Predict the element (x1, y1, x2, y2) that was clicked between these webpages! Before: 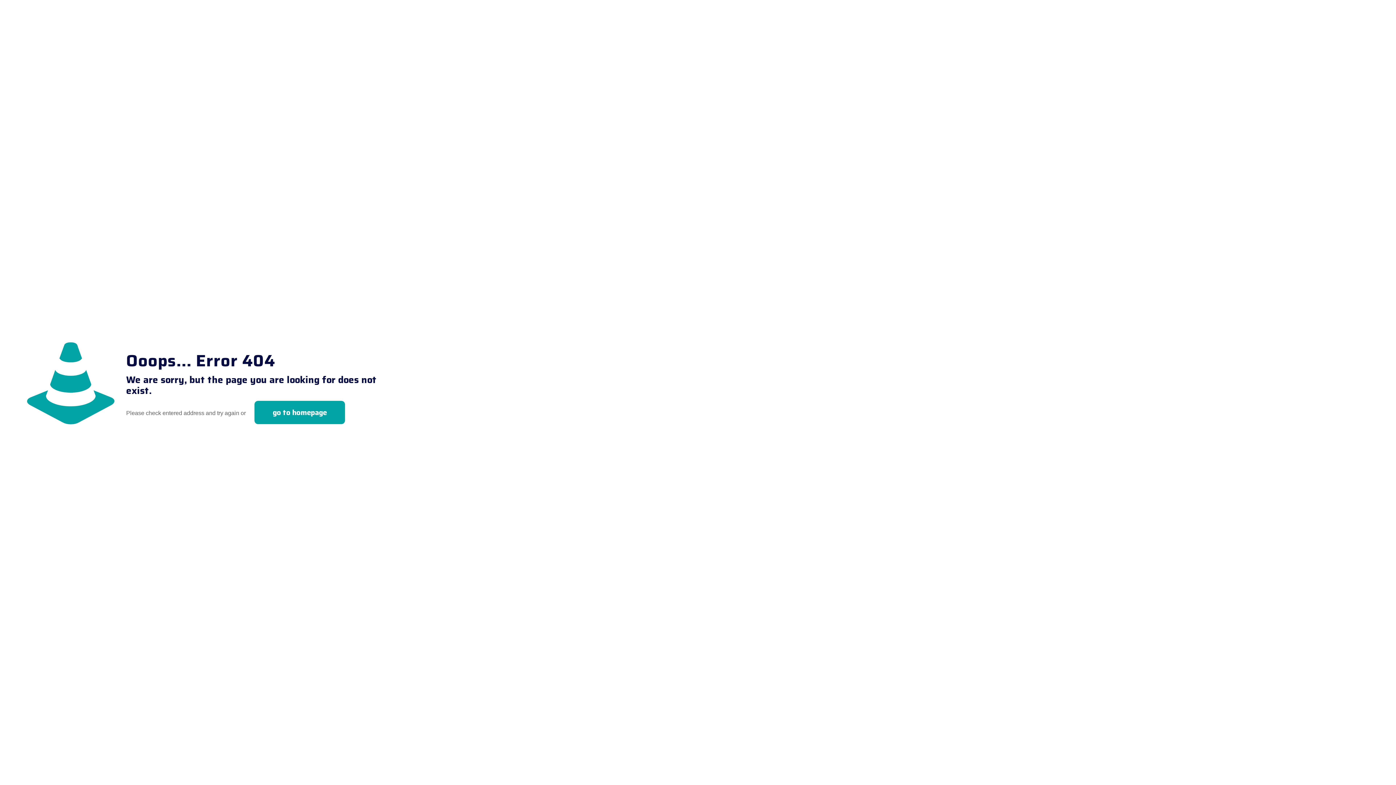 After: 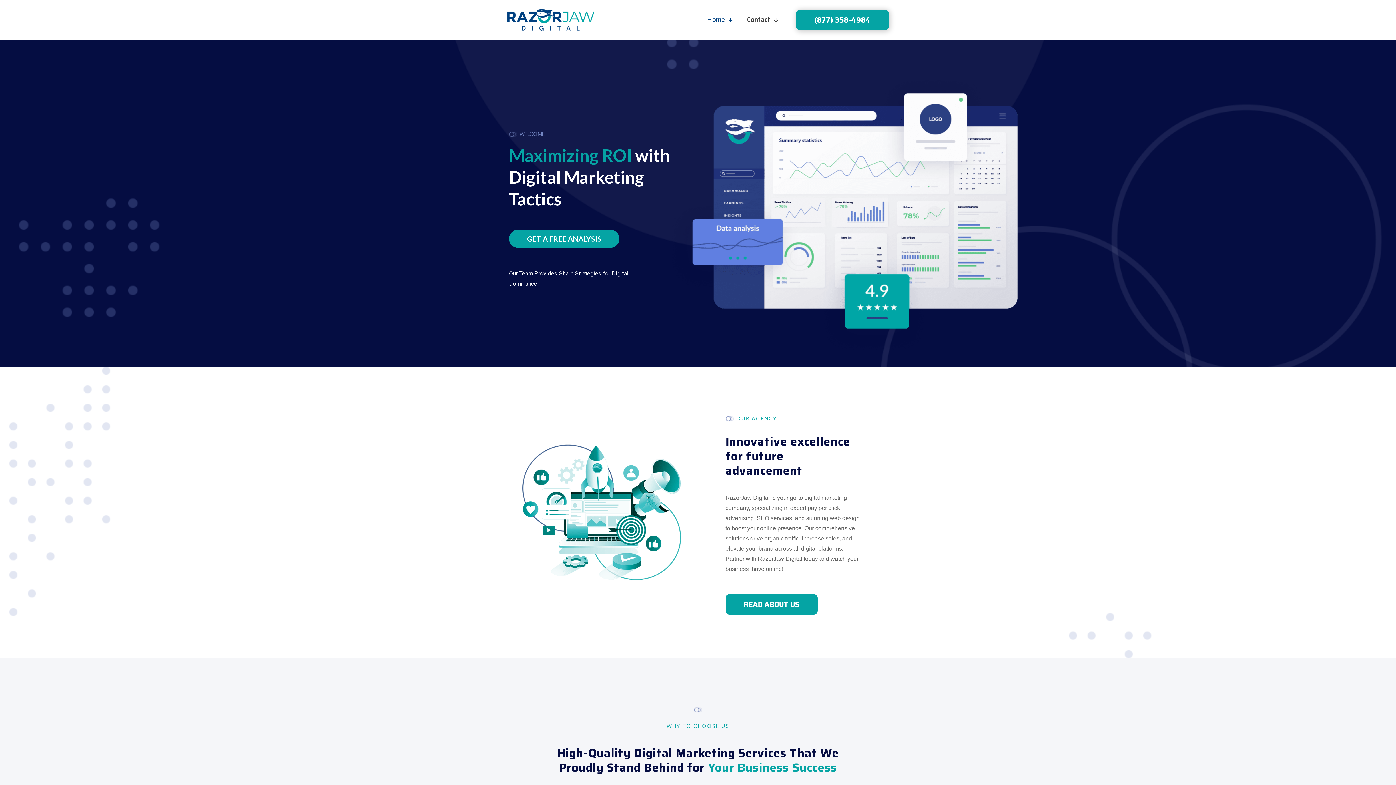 Action: bbox: (254, 401, 345, 424) label: go to homepage